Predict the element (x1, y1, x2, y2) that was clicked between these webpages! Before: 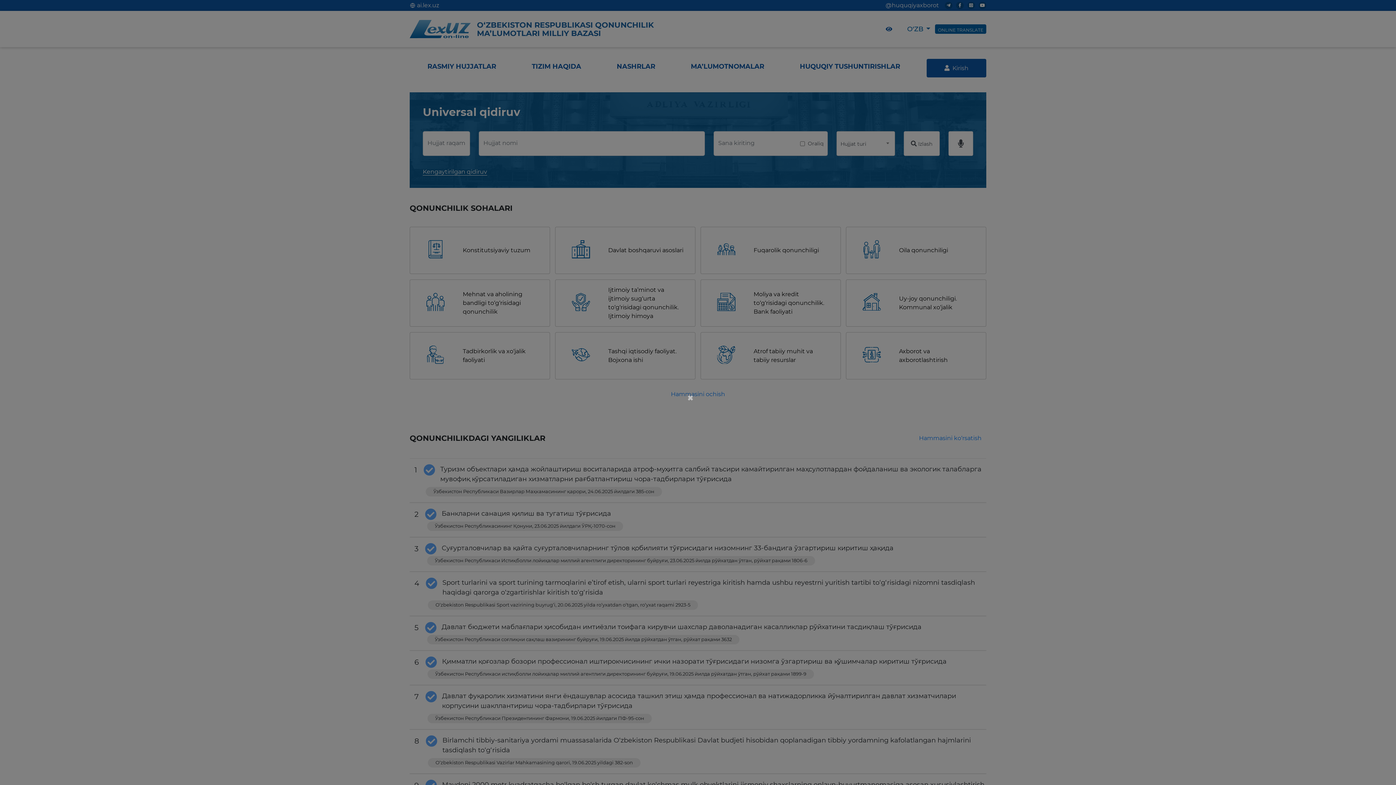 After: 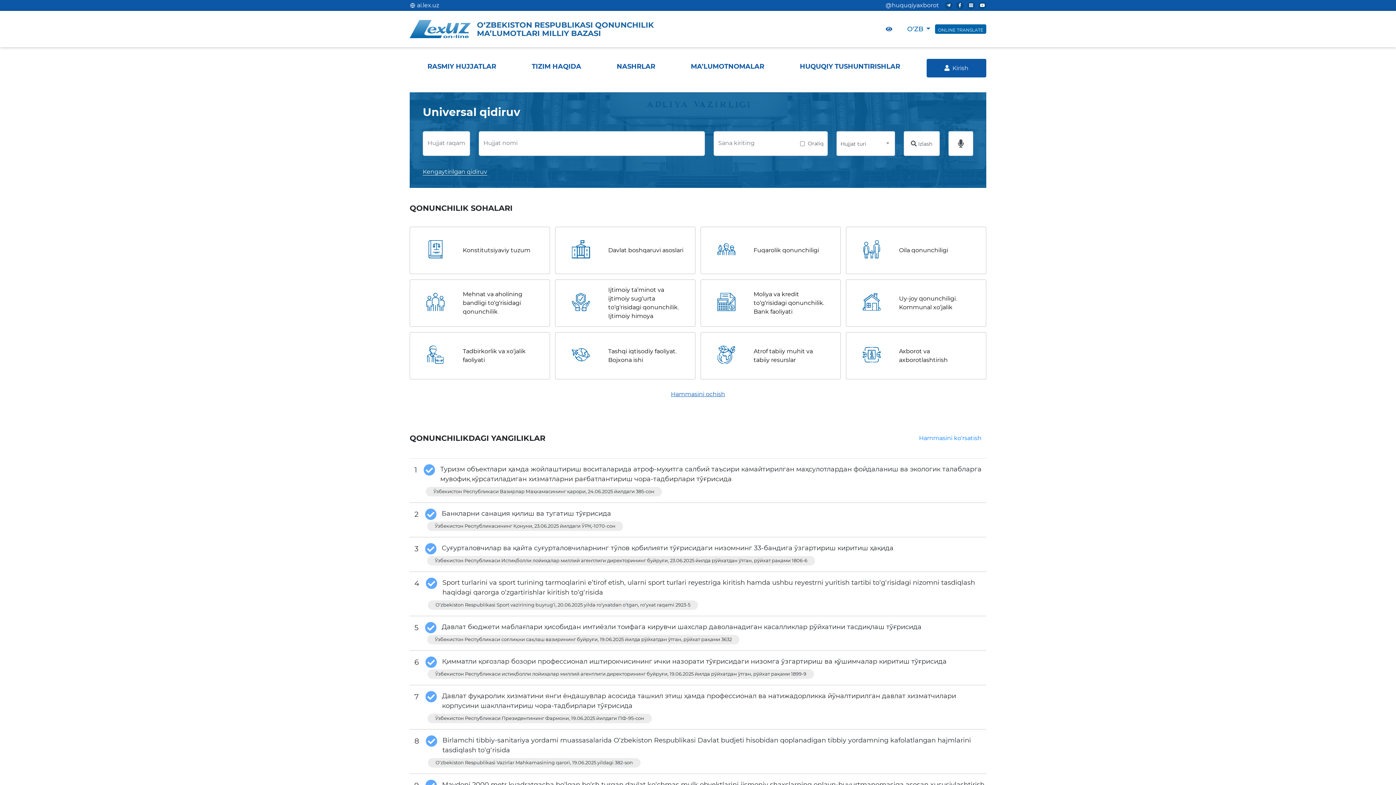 Action: label: × bbox: (687, 392, 695, 403)